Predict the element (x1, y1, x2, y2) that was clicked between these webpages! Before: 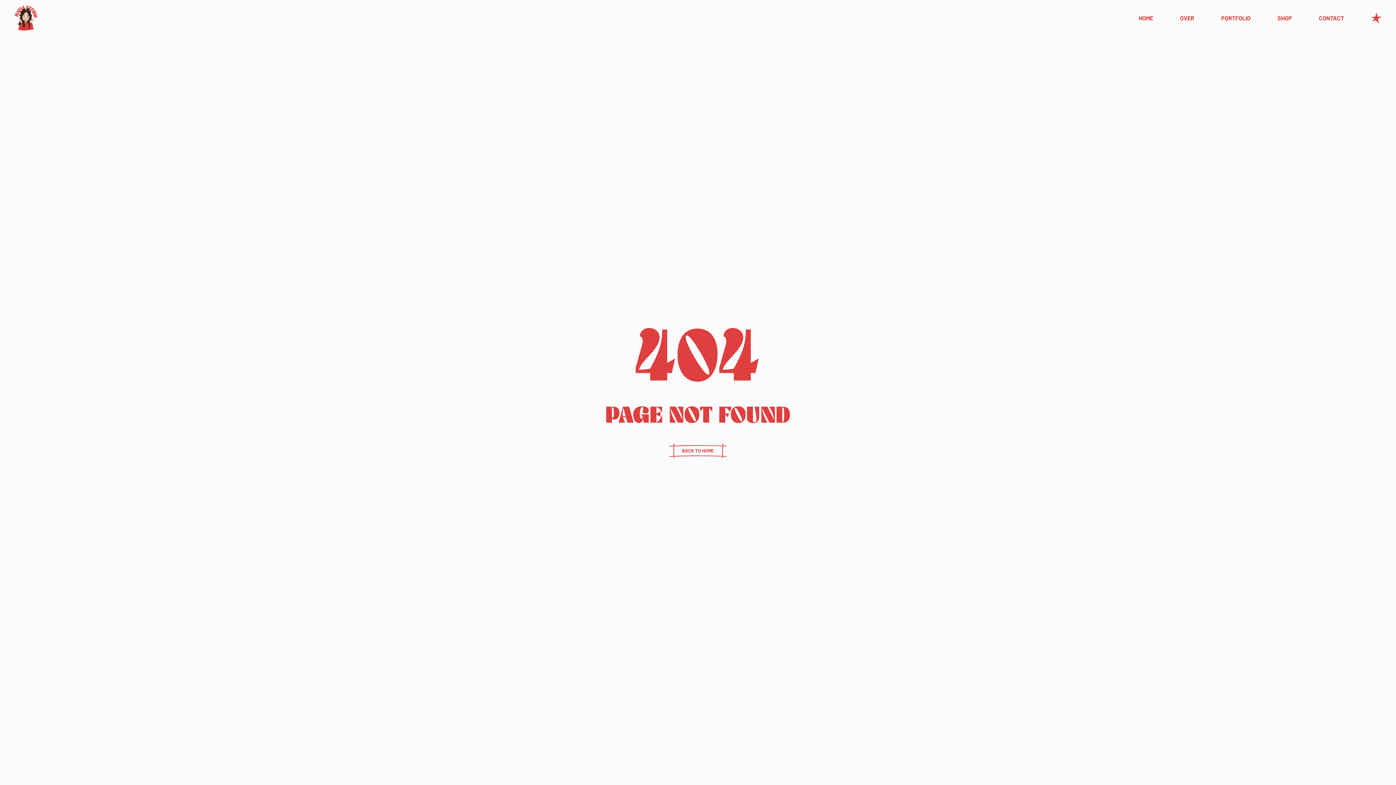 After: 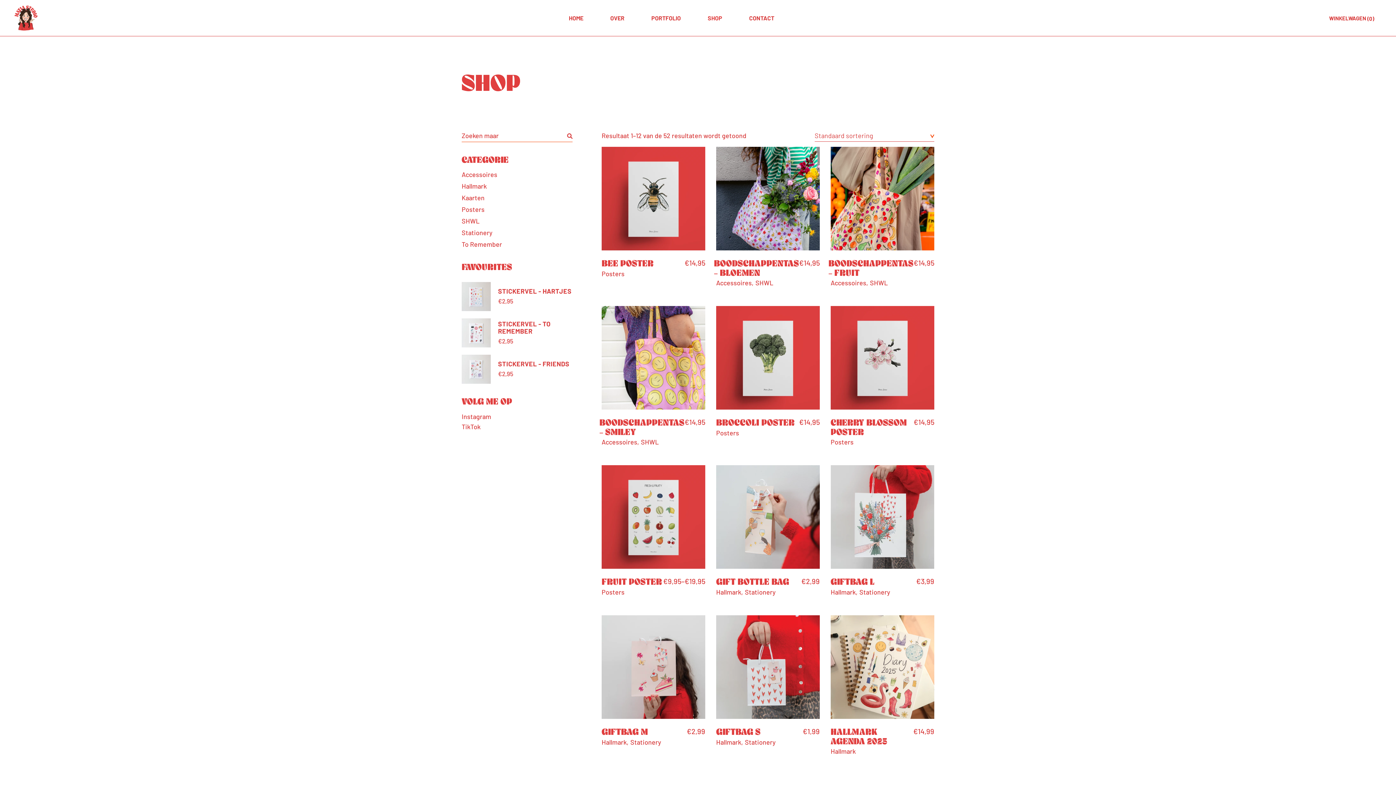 Action: bbox: (1276, 0, 1293, 36) label: SHOP